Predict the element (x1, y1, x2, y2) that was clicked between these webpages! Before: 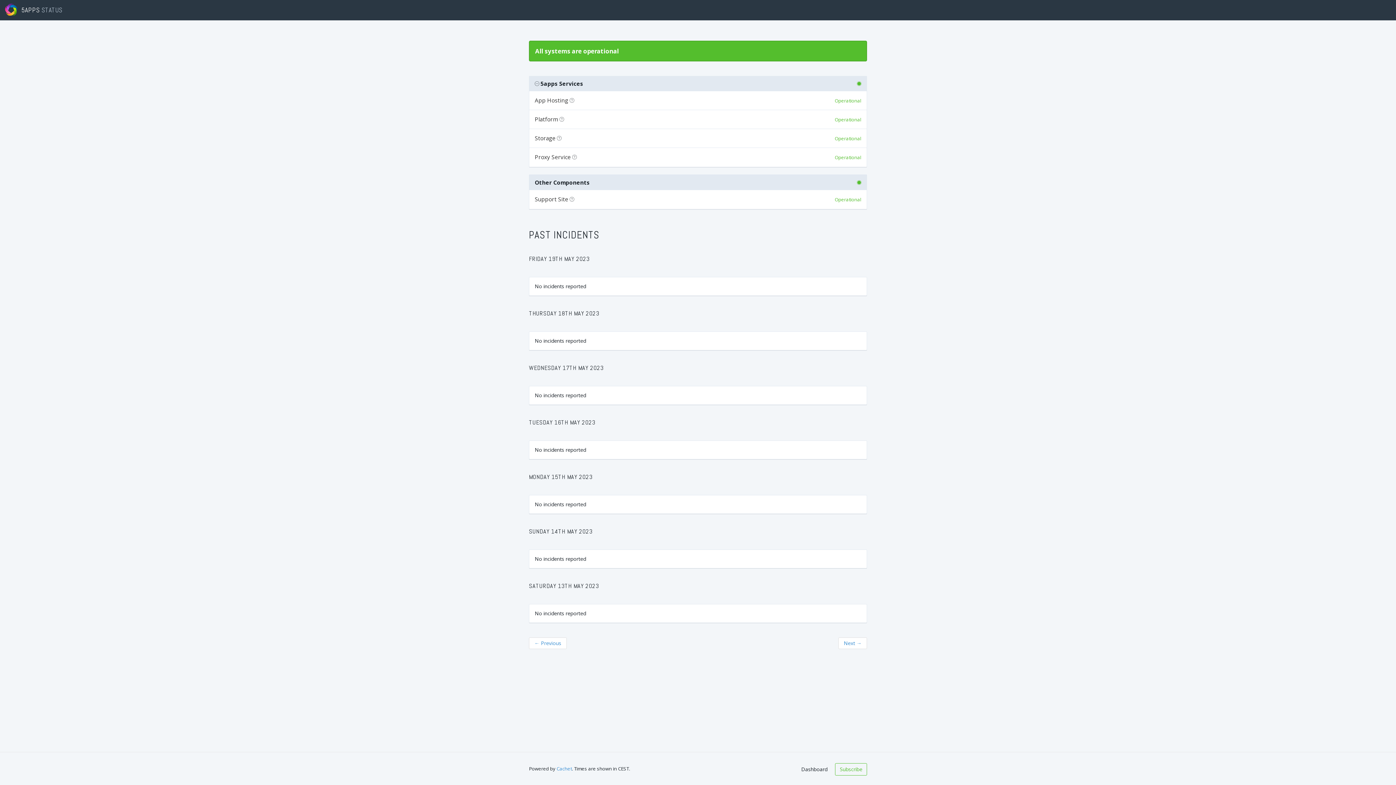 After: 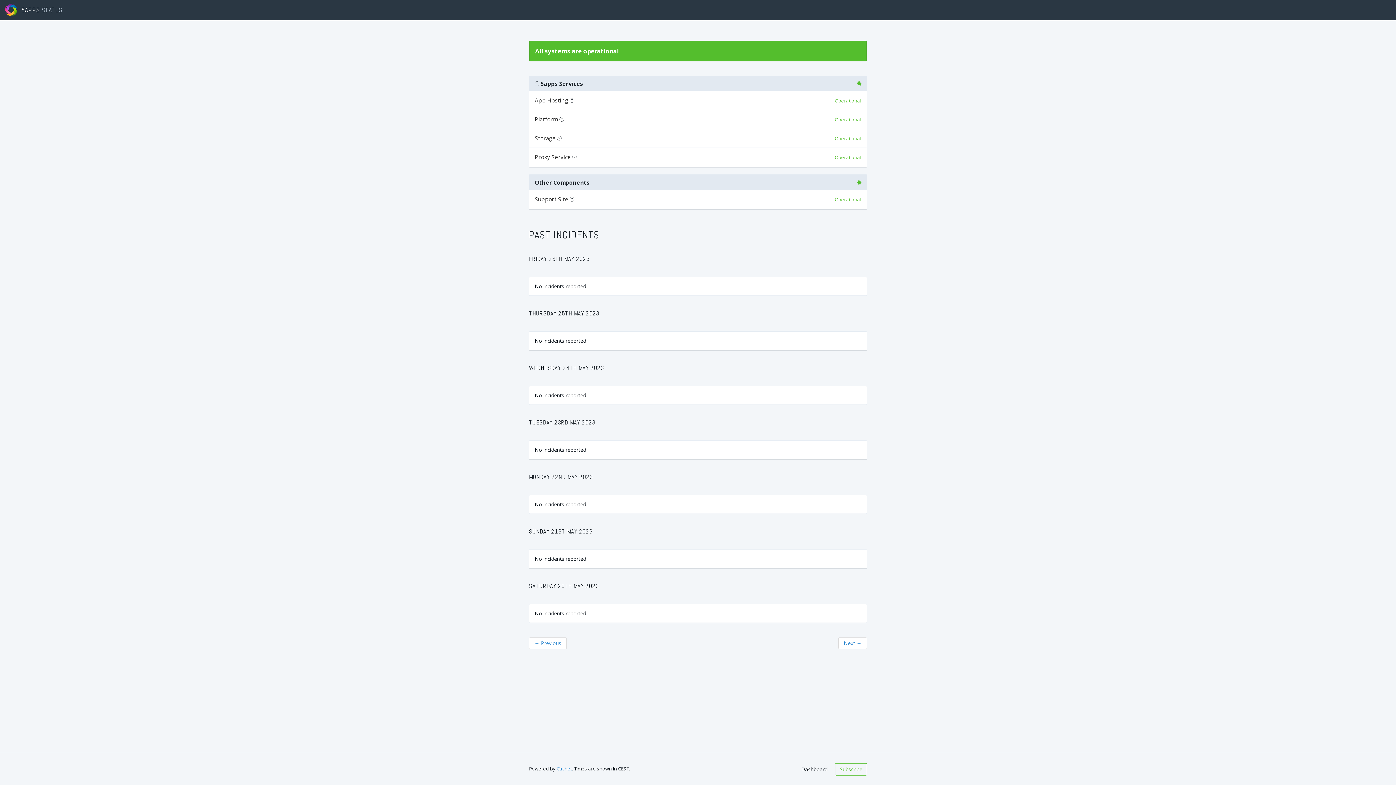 Action: bbox: (838, 637, 867, 649) label: Next →